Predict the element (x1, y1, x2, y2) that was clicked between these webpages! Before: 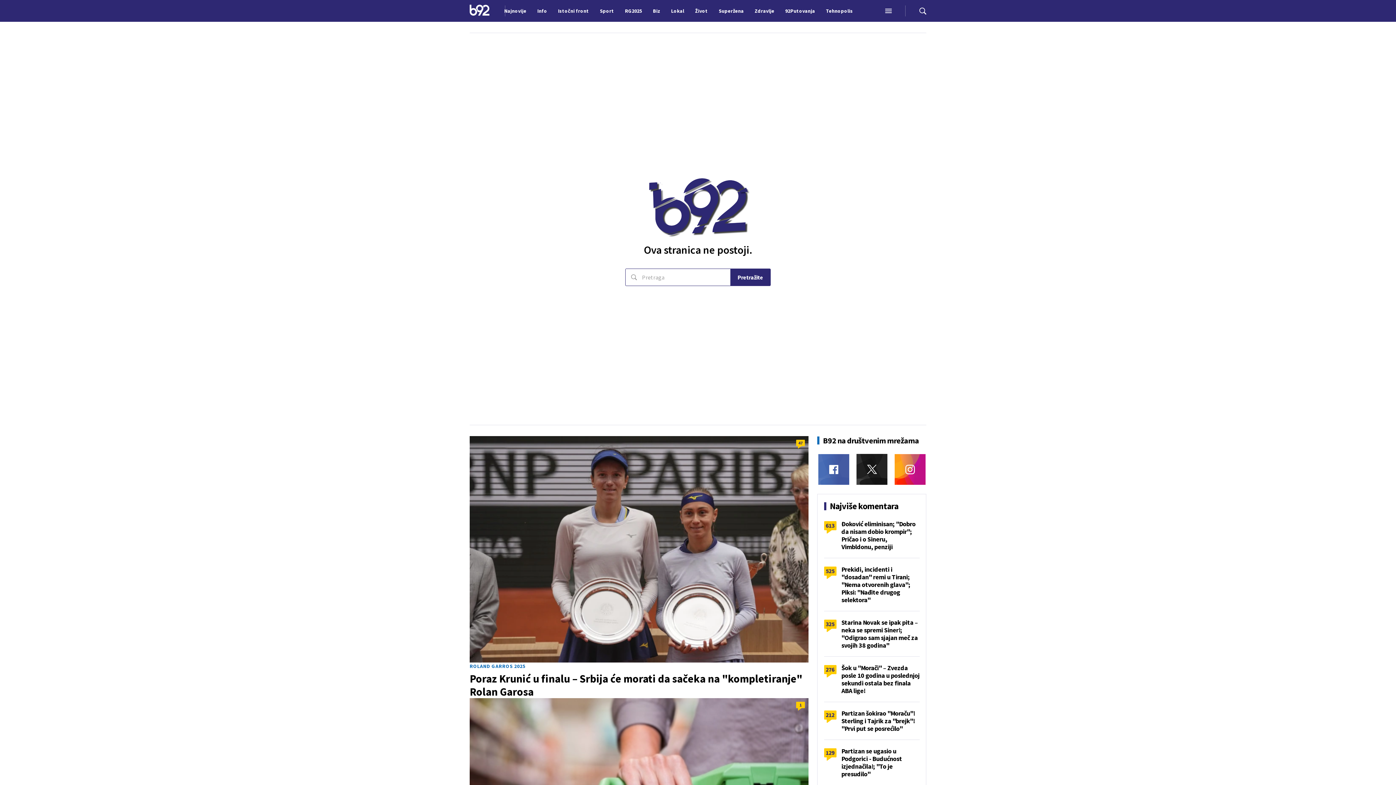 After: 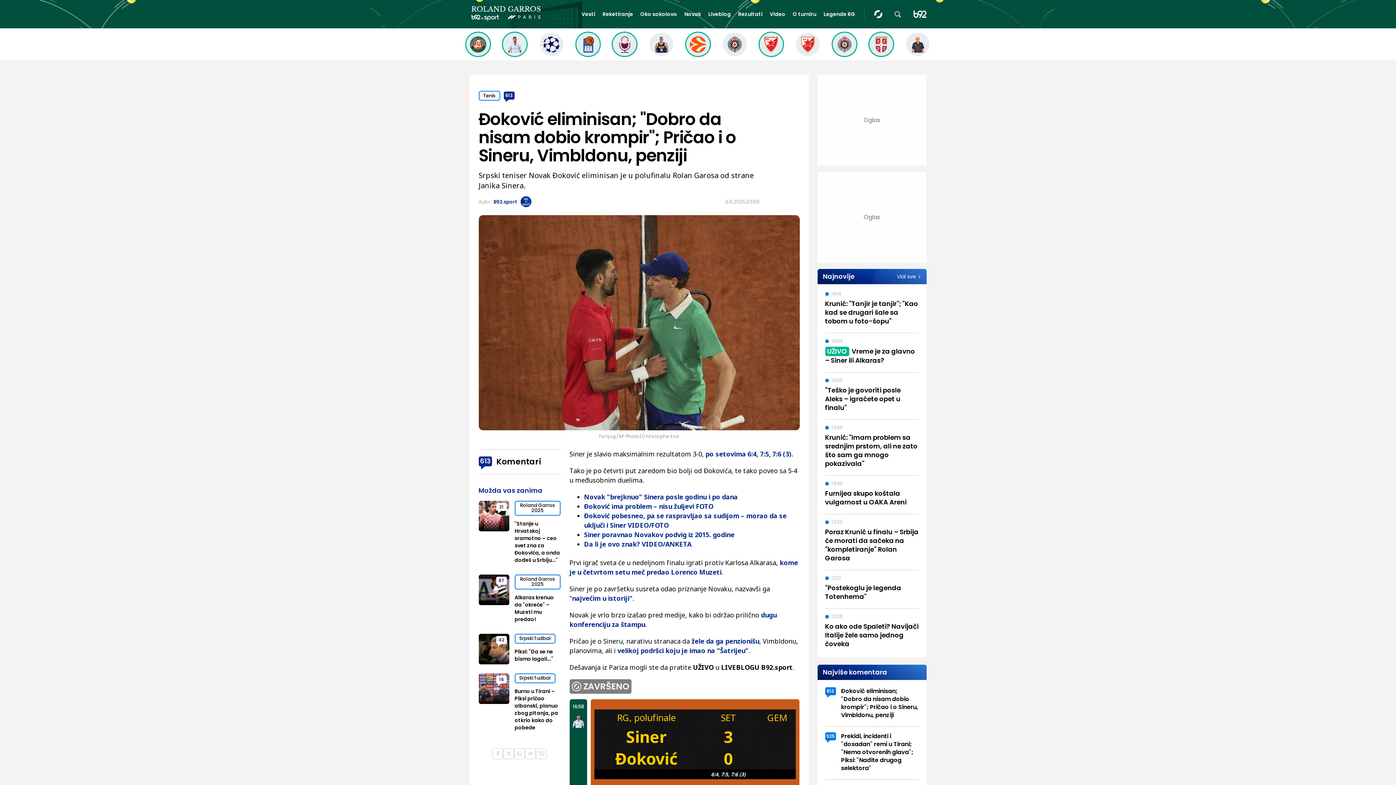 Action: bbox: (841, 520, 919, 550) label: Đoković eliminisan; "Dobro da nisam dobio krompir"; Pričao i o Sineru, Vimbldonu, penziji